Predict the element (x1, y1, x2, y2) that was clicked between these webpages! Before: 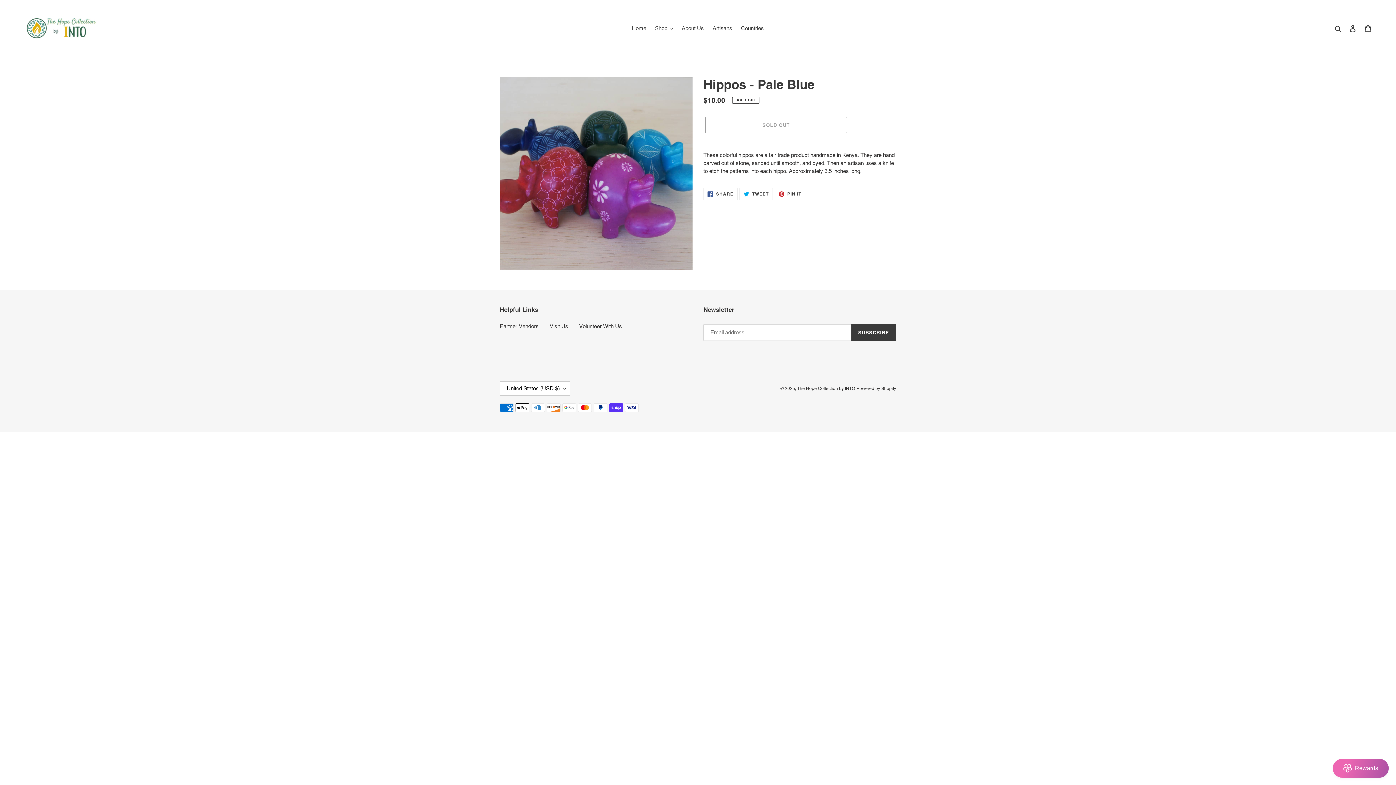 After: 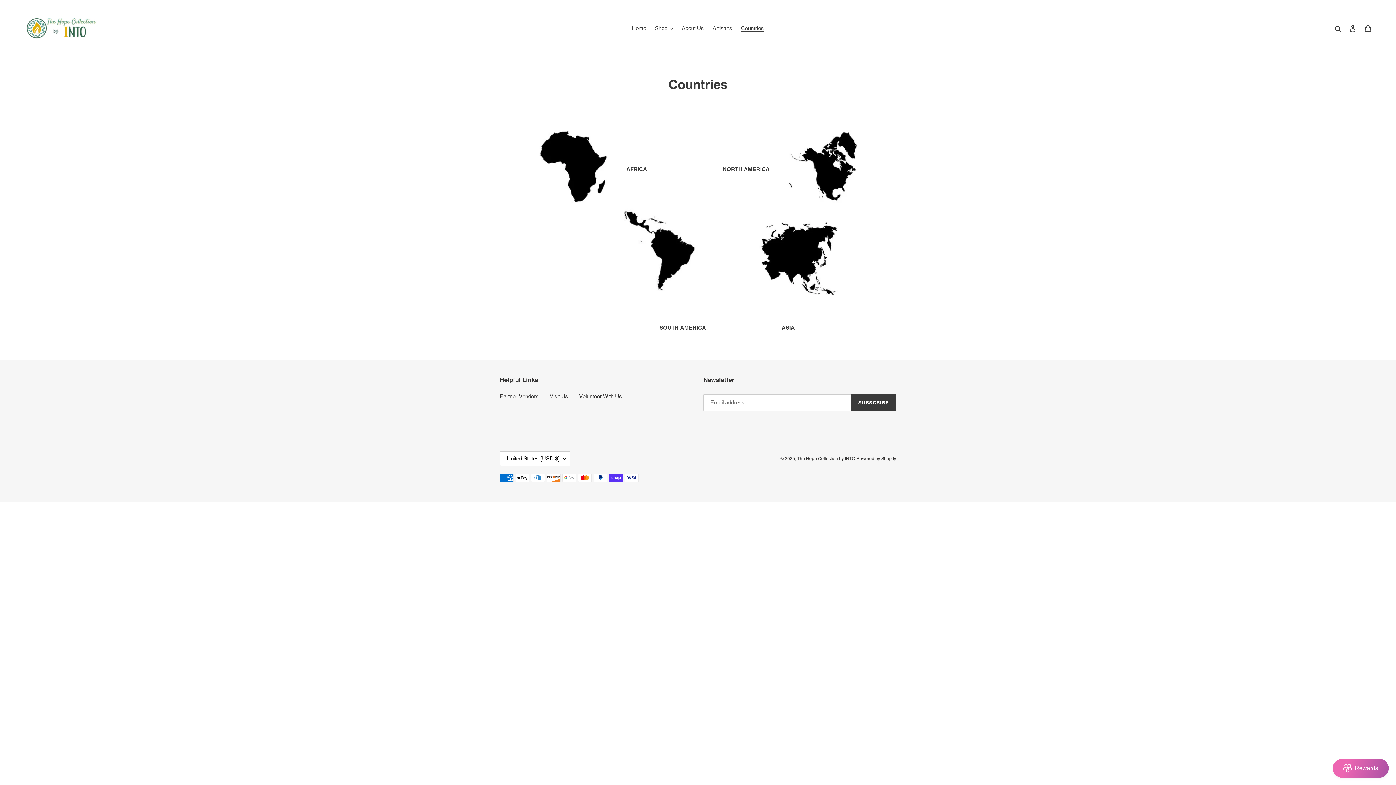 Action: bbox: (737, 23, 767, 33) label: Countries